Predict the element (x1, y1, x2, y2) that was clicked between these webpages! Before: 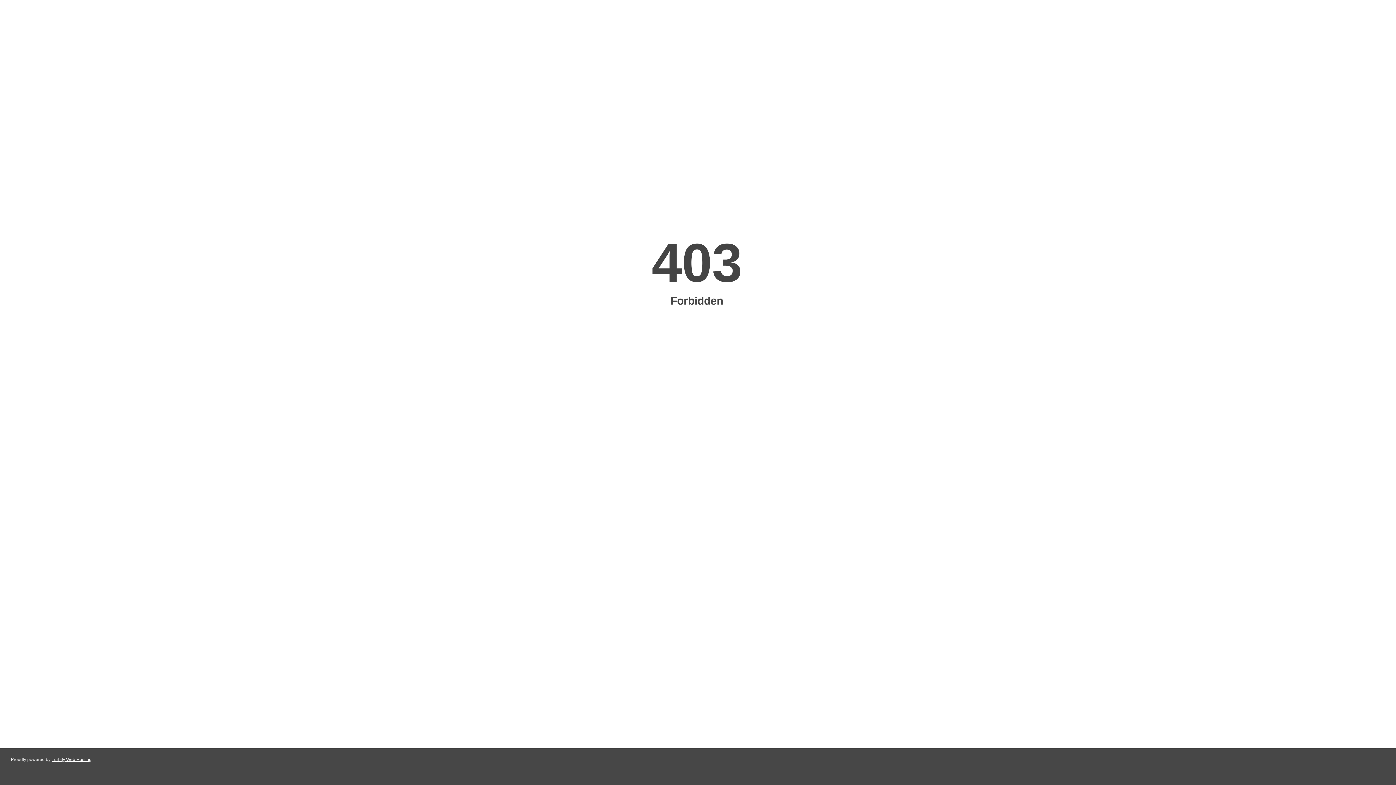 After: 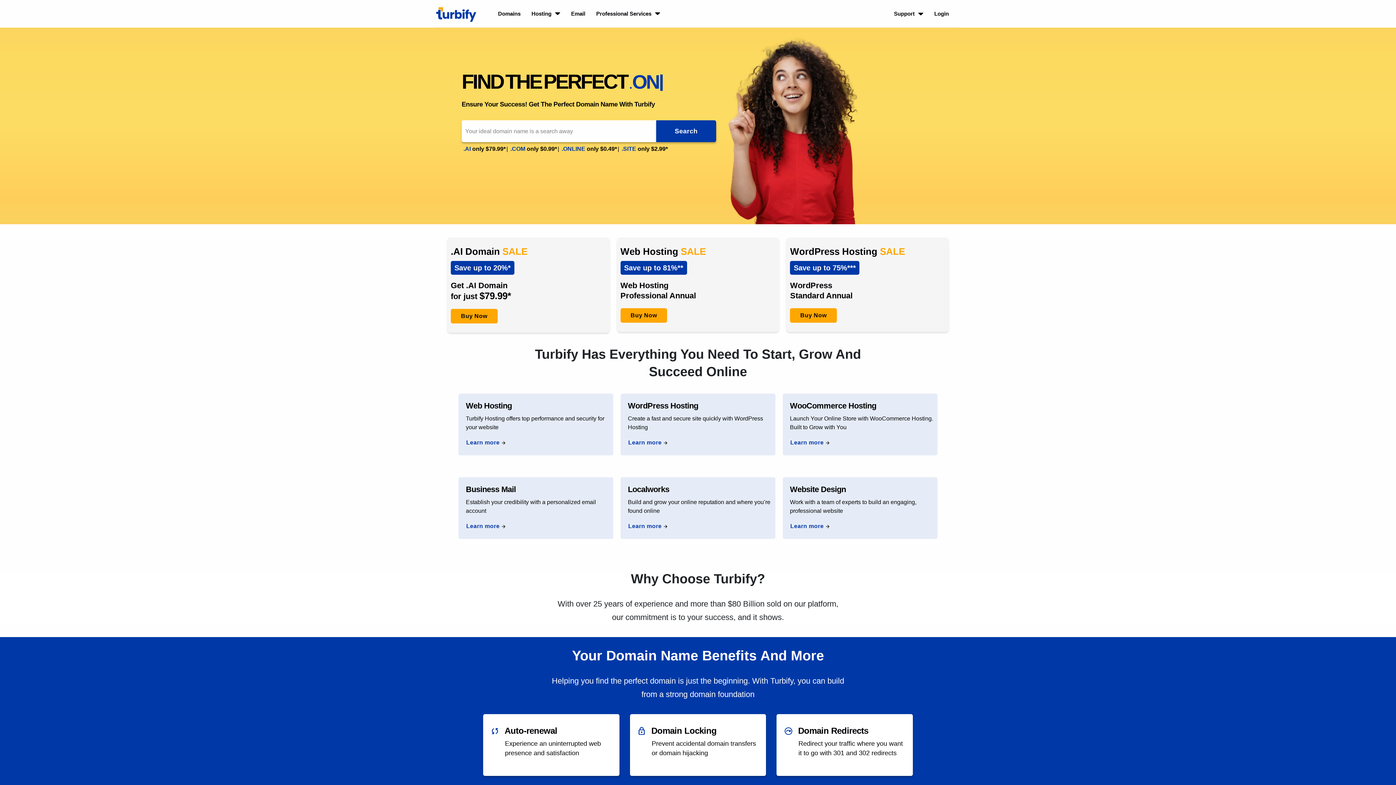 Action: label: Turbify Web Hosting bbox: (51, 757, 91, 762)